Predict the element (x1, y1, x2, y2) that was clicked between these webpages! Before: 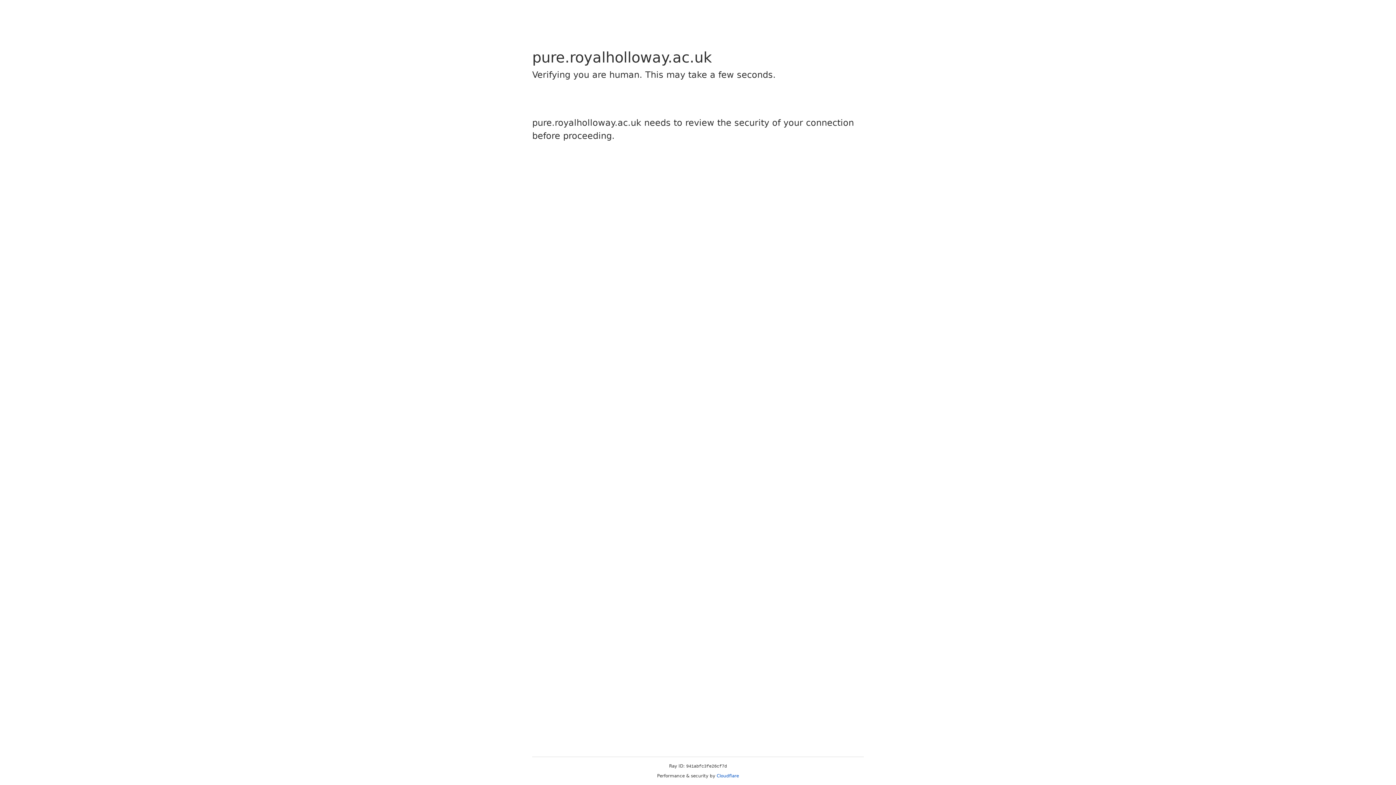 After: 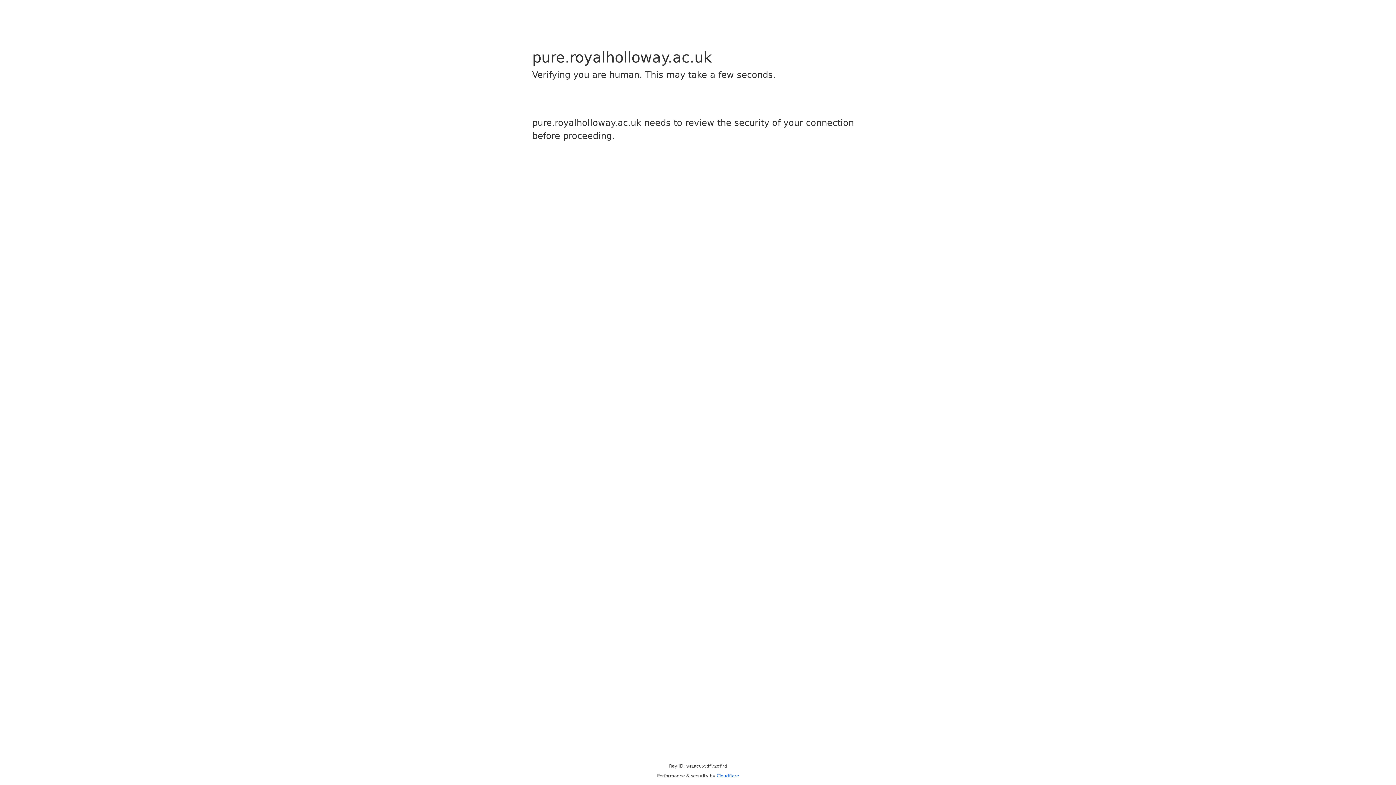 Action: bbox: (716, 773, 739, 778) label: Cloudflare